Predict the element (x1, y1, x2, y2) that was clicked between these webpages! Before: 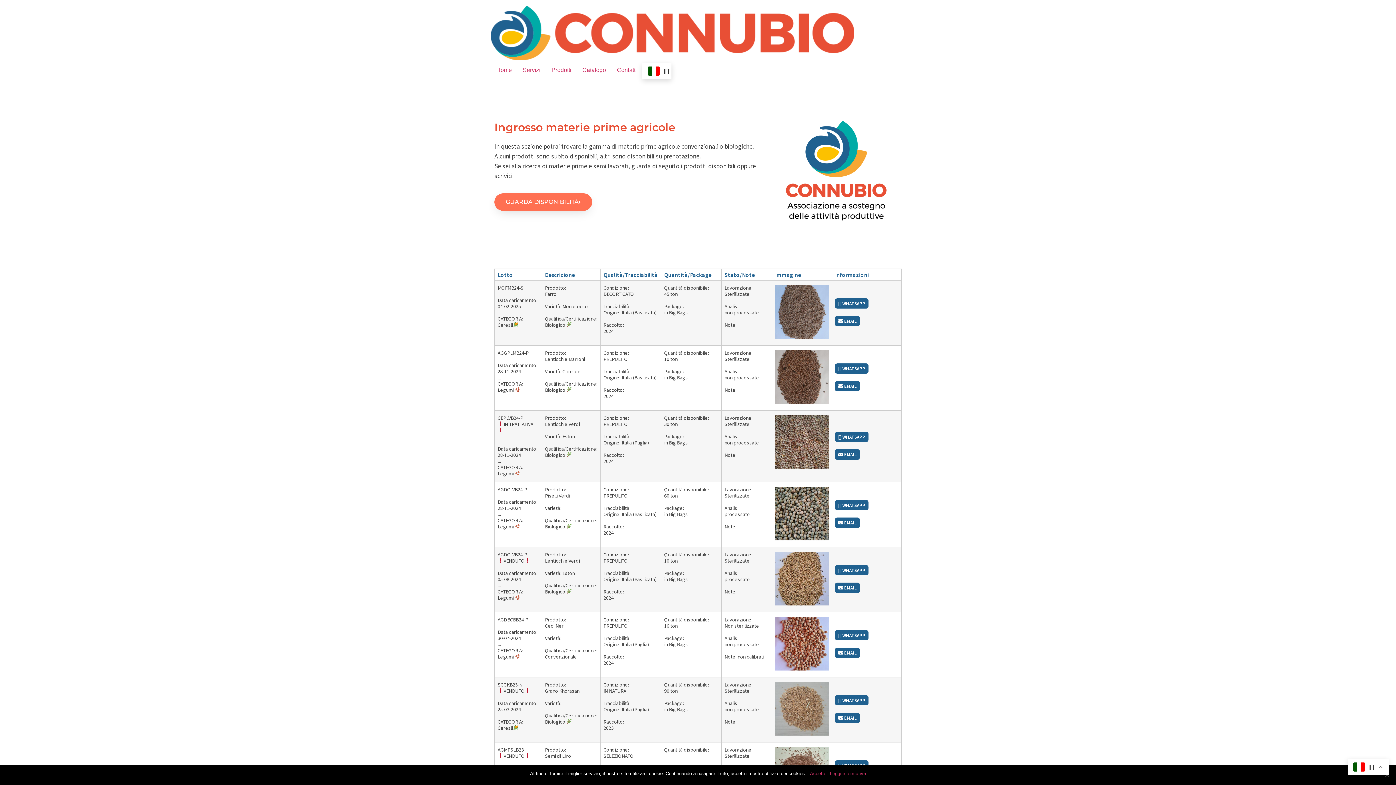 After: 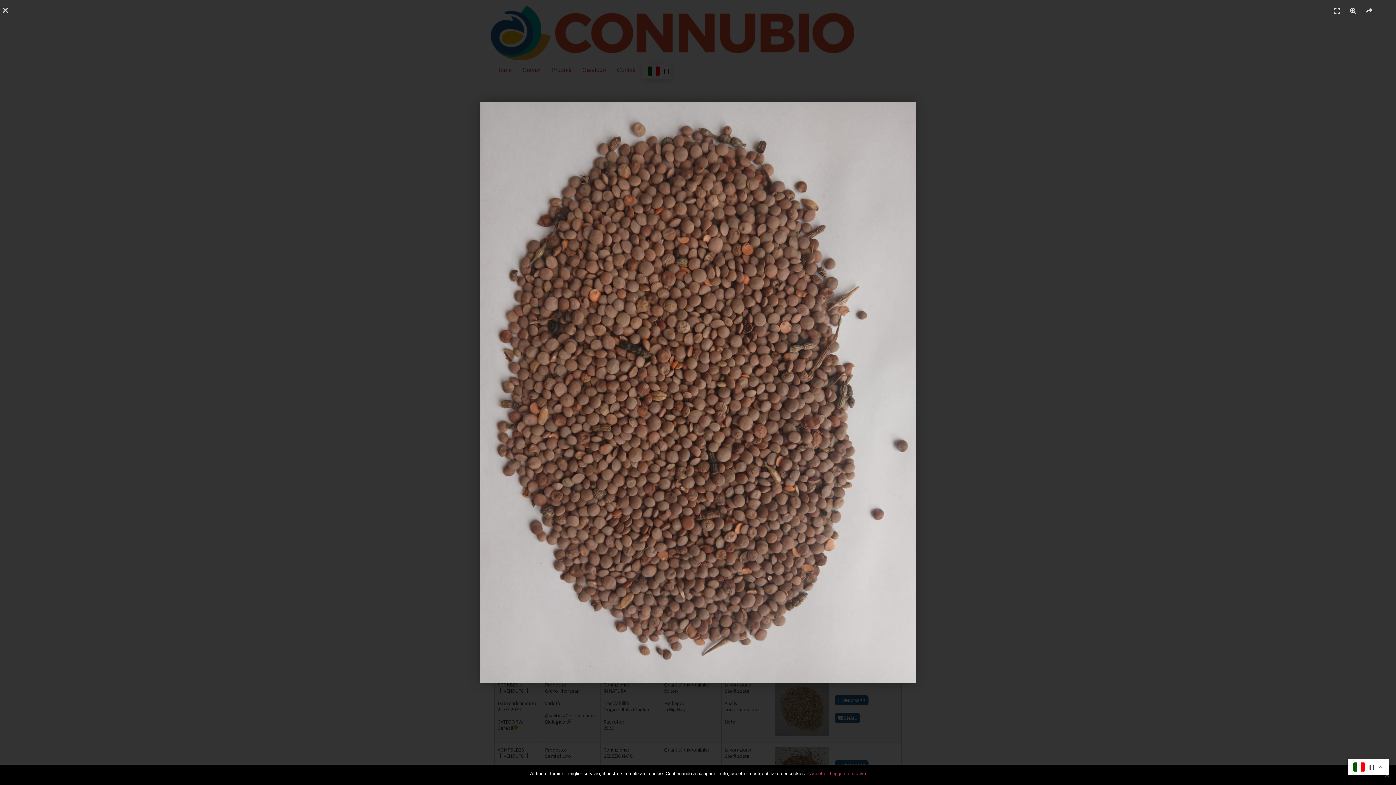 Action: bbox: (775, 398, 829, 405)